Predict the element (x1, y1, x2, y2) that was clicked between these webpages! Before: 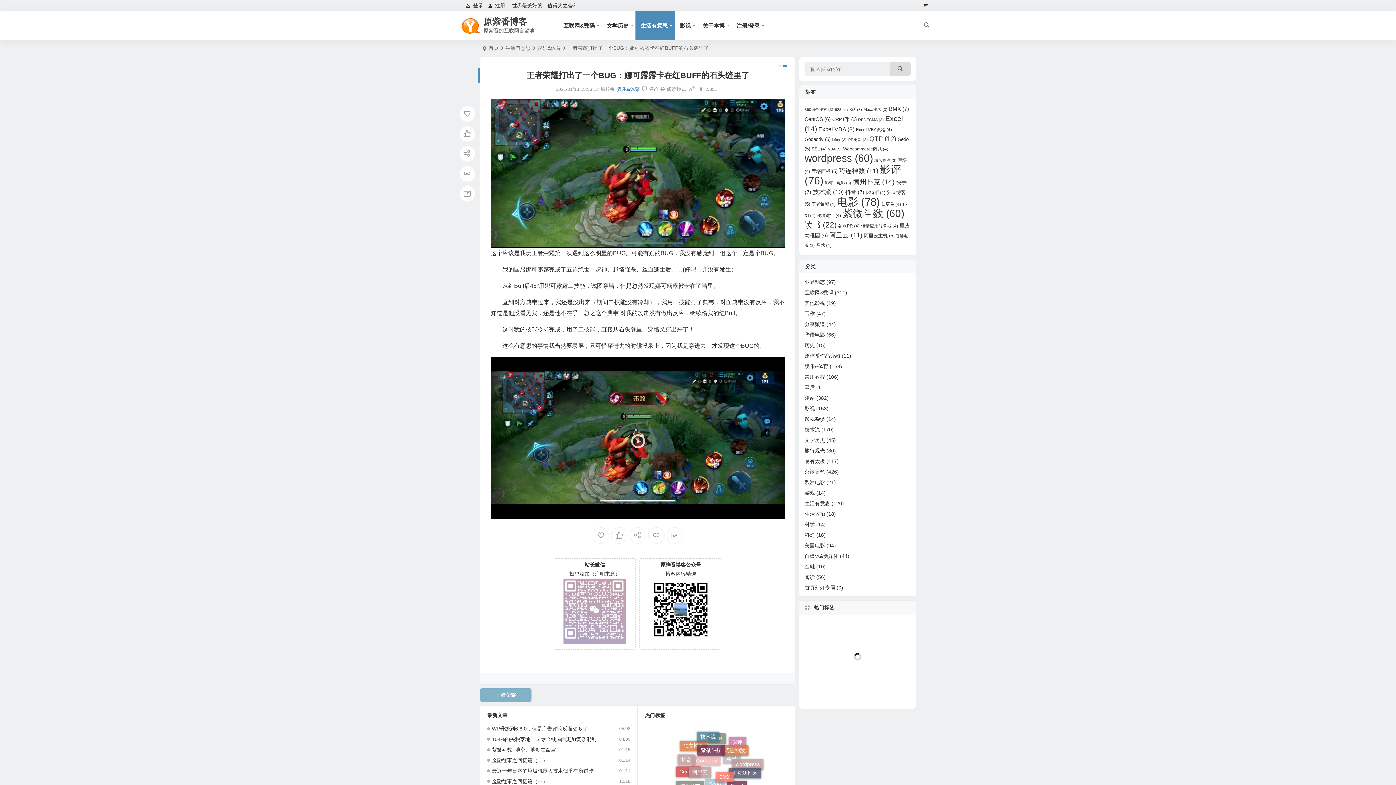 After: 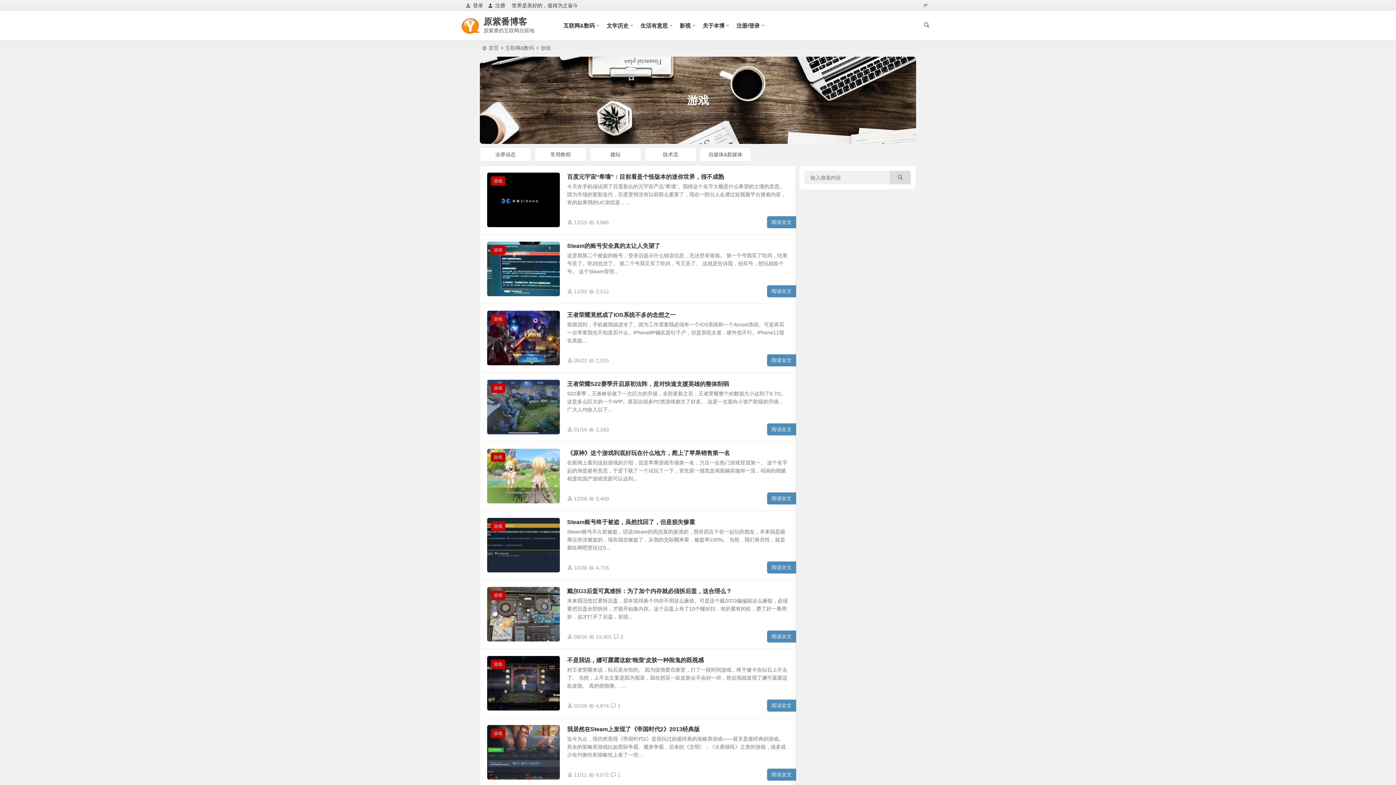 Action: bbox: (804, 490, 815, 496) label: 游戏